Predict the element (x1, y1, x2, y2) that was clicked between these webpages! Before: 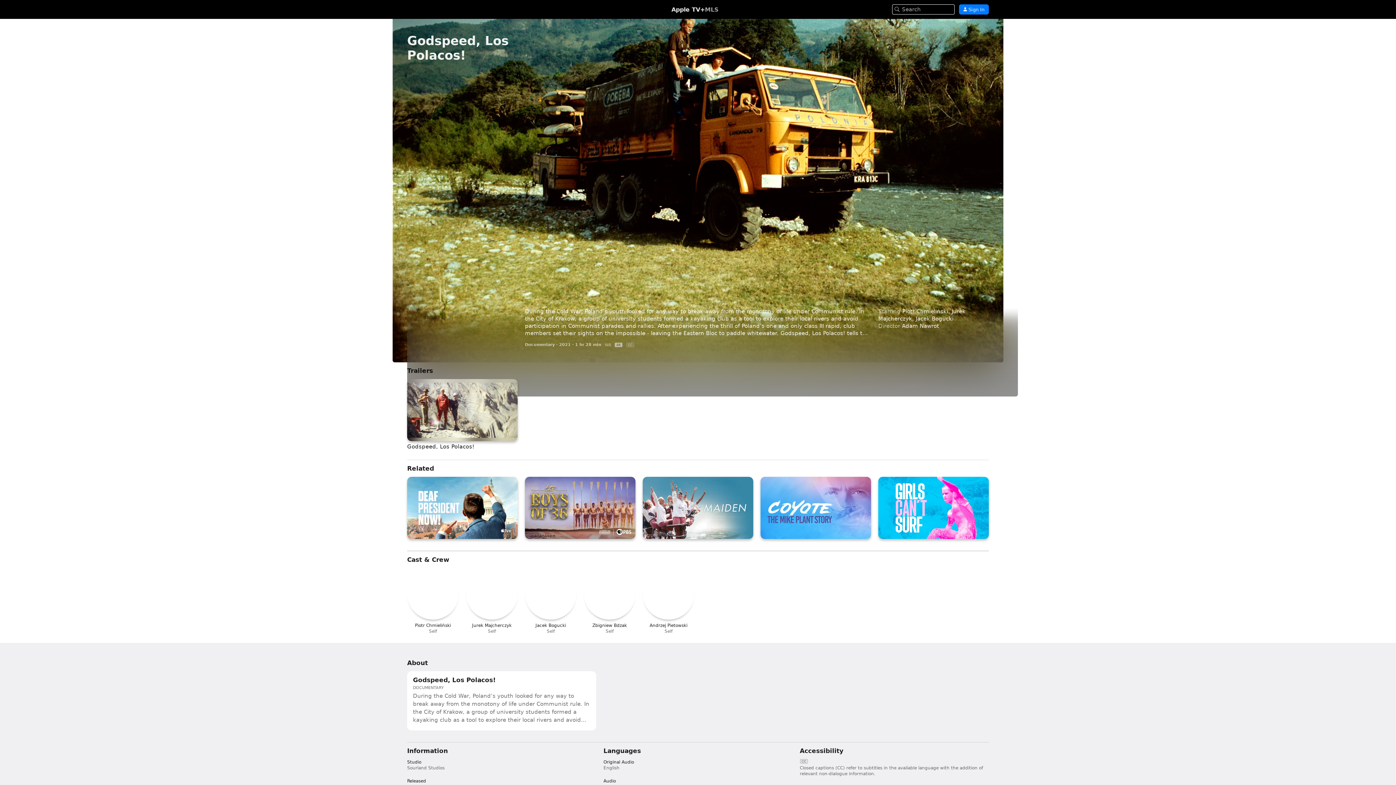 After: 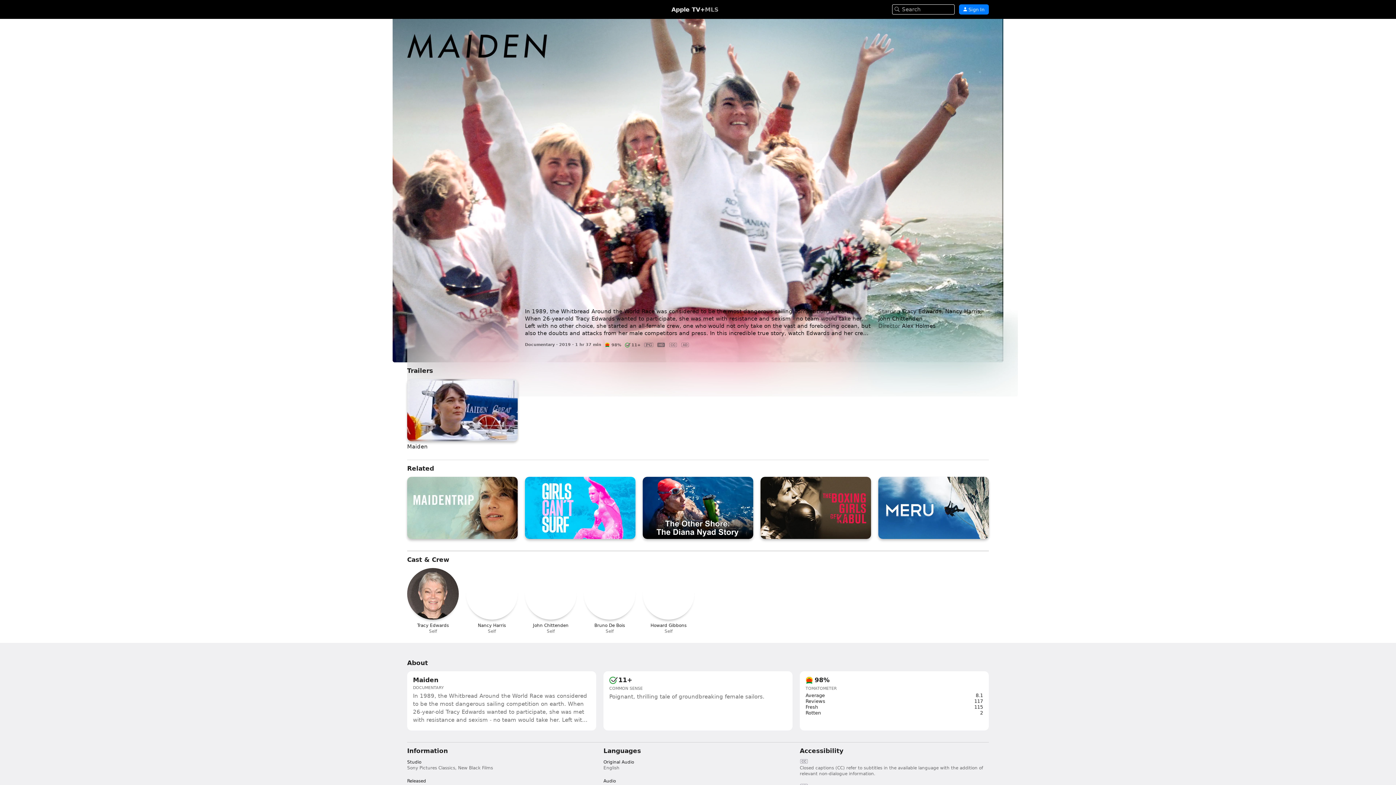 Action: bbox: (642, 477, 753, 539) label: Maiden